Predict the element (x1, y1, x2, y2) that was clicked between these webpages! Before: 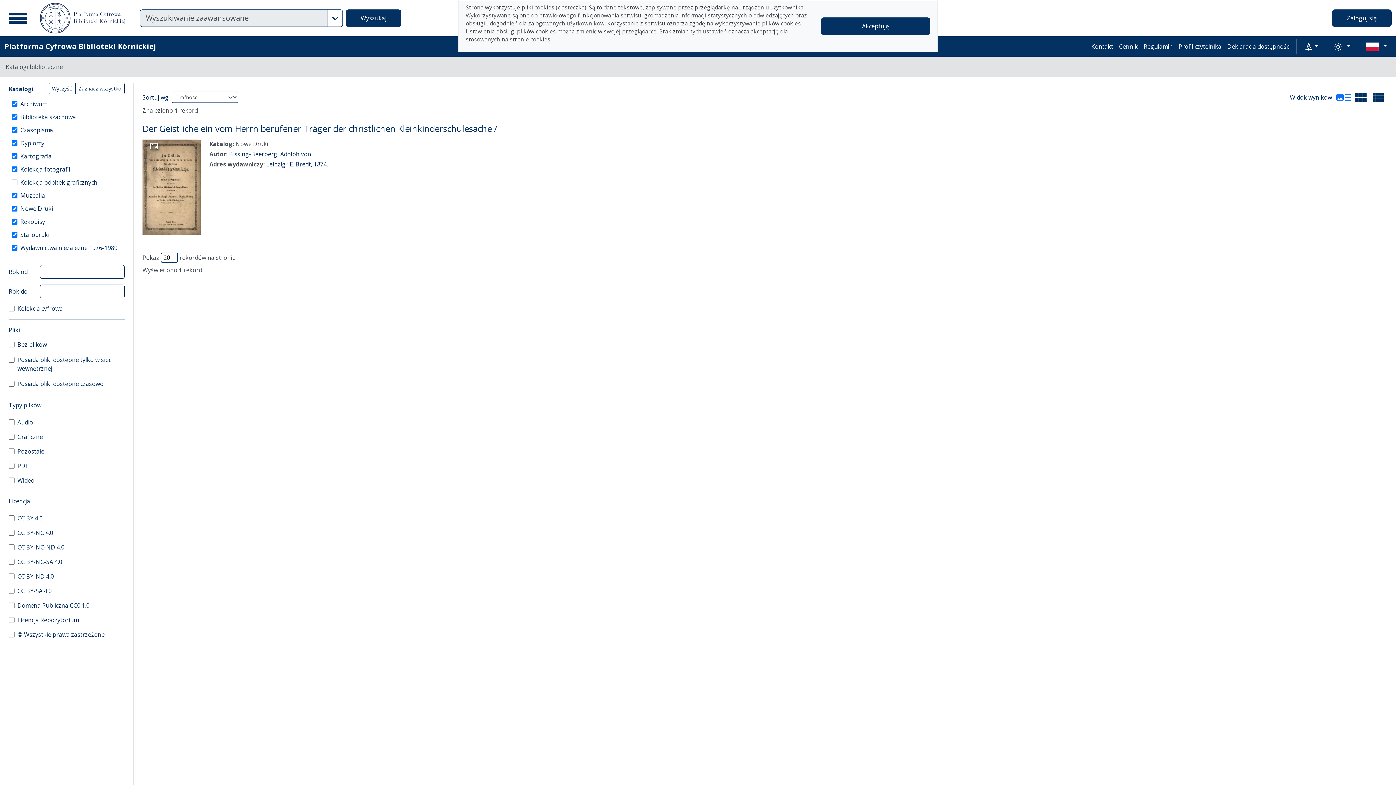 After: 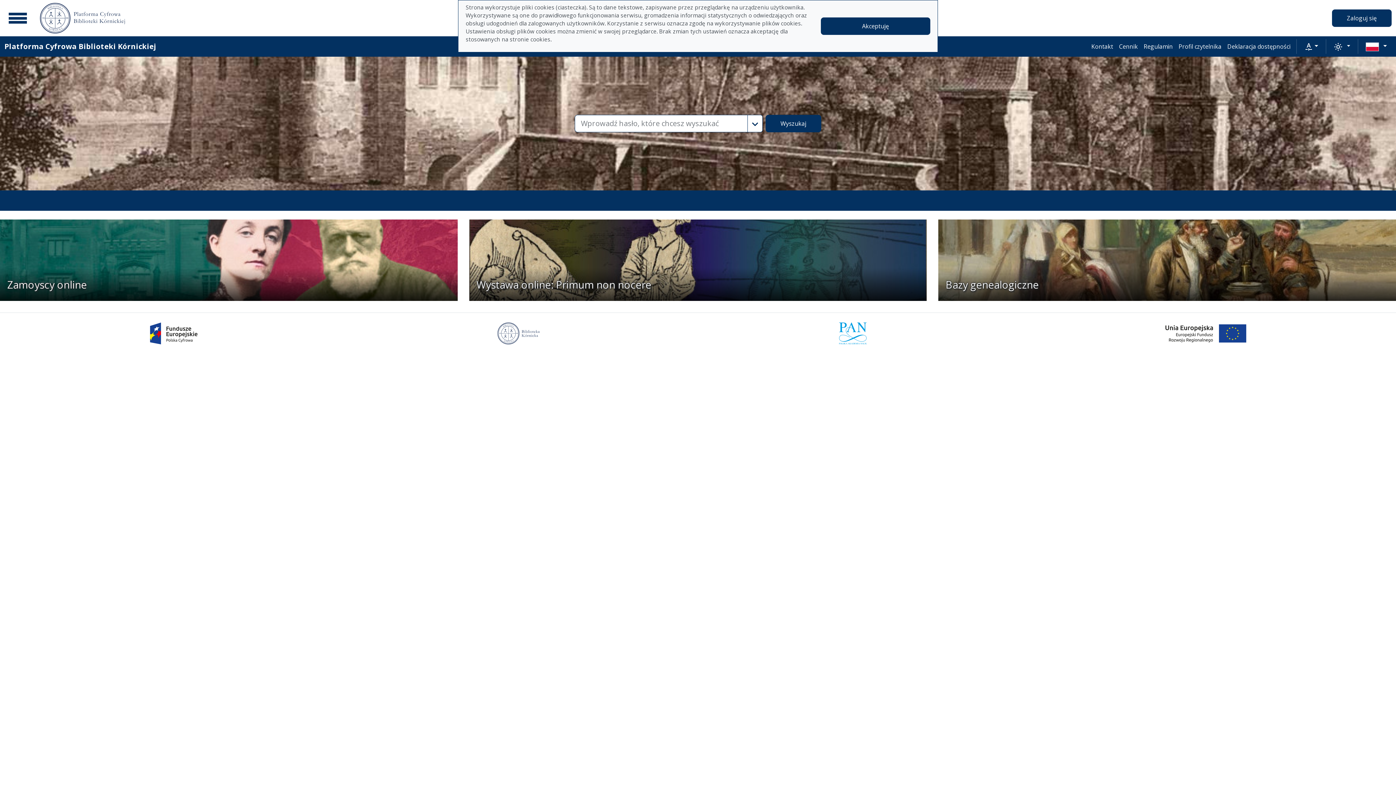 Action: bbox: (4, 39, 156, 53) label: Platforma Cyfrowa Biblioteki Kórnickiej